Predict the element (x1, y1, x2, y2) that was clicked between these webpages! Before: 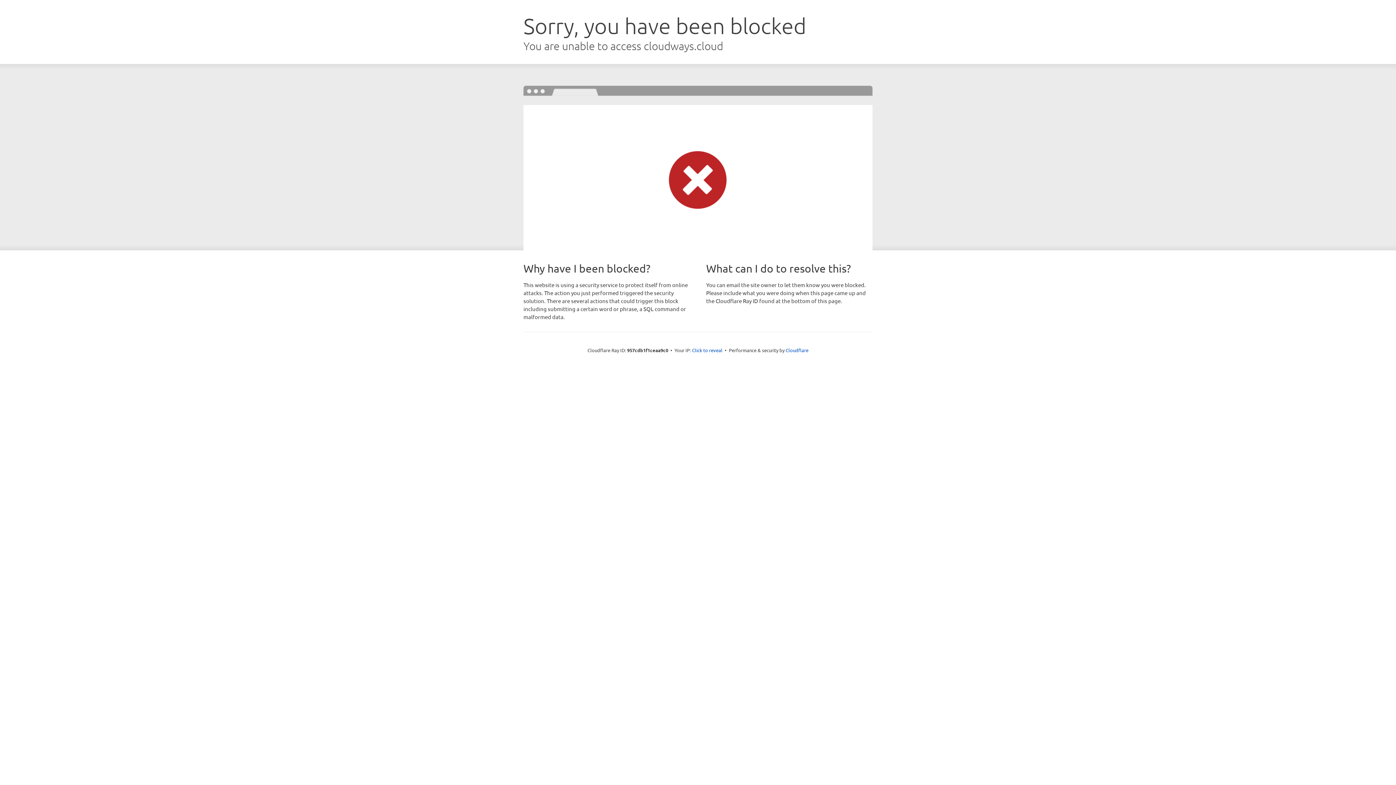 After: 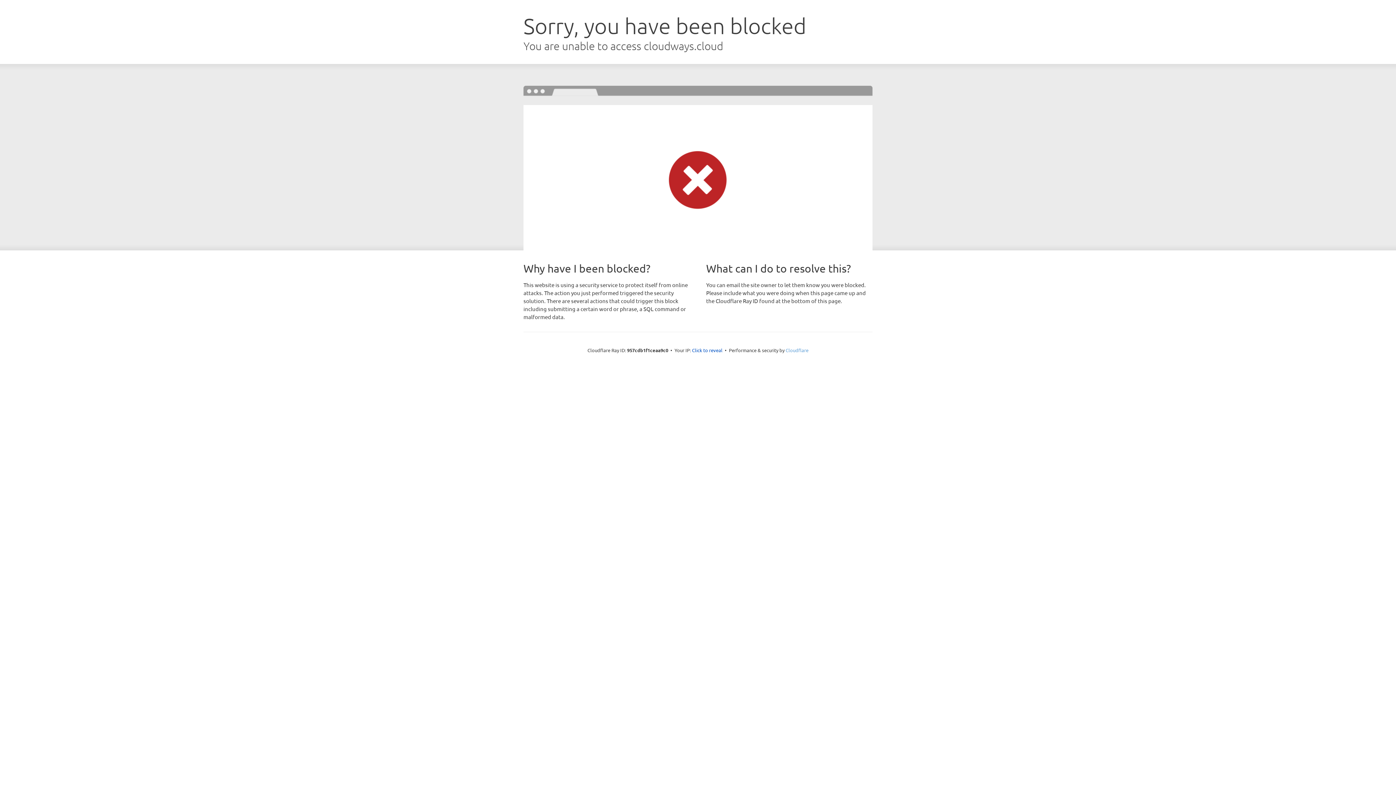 Action: label: Cloudflare bbox: (785, 347, 808, 353)